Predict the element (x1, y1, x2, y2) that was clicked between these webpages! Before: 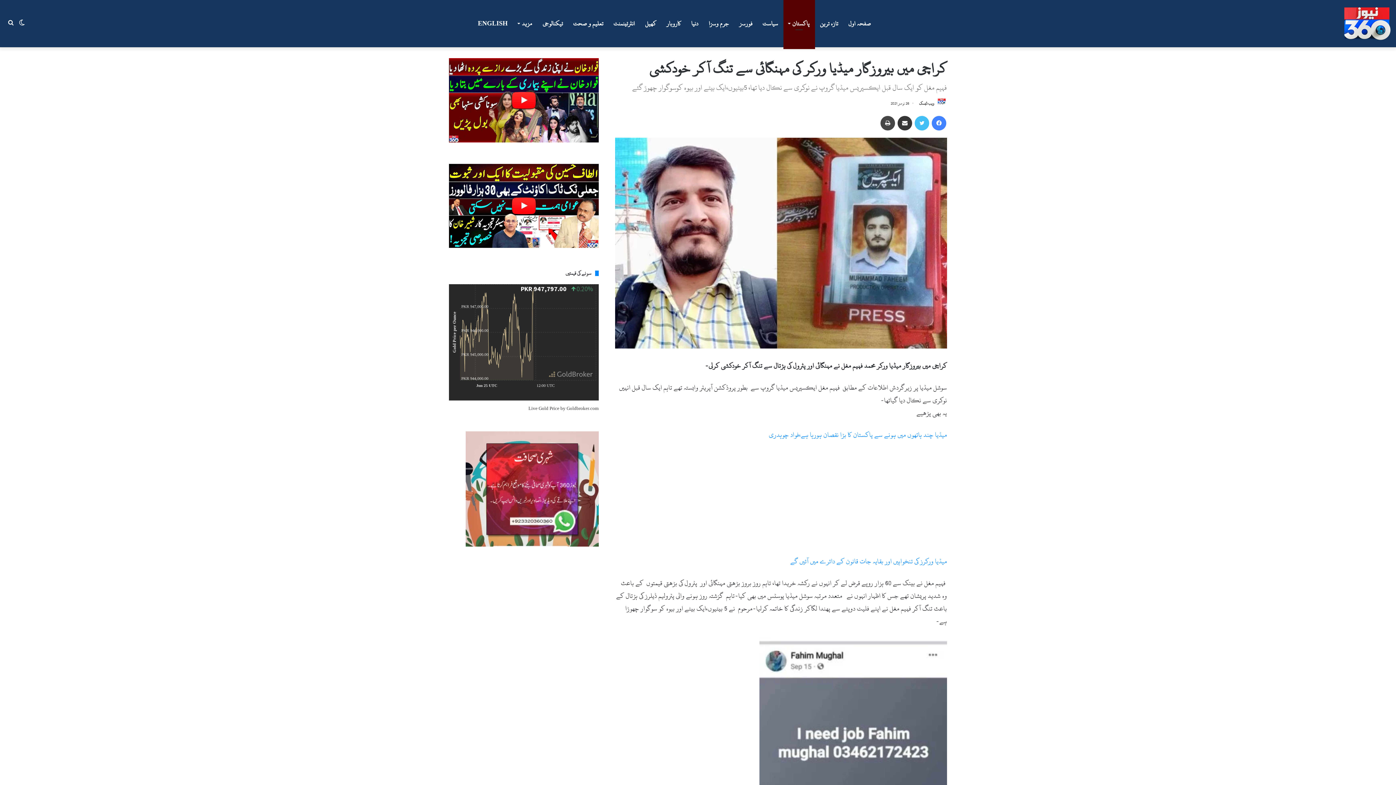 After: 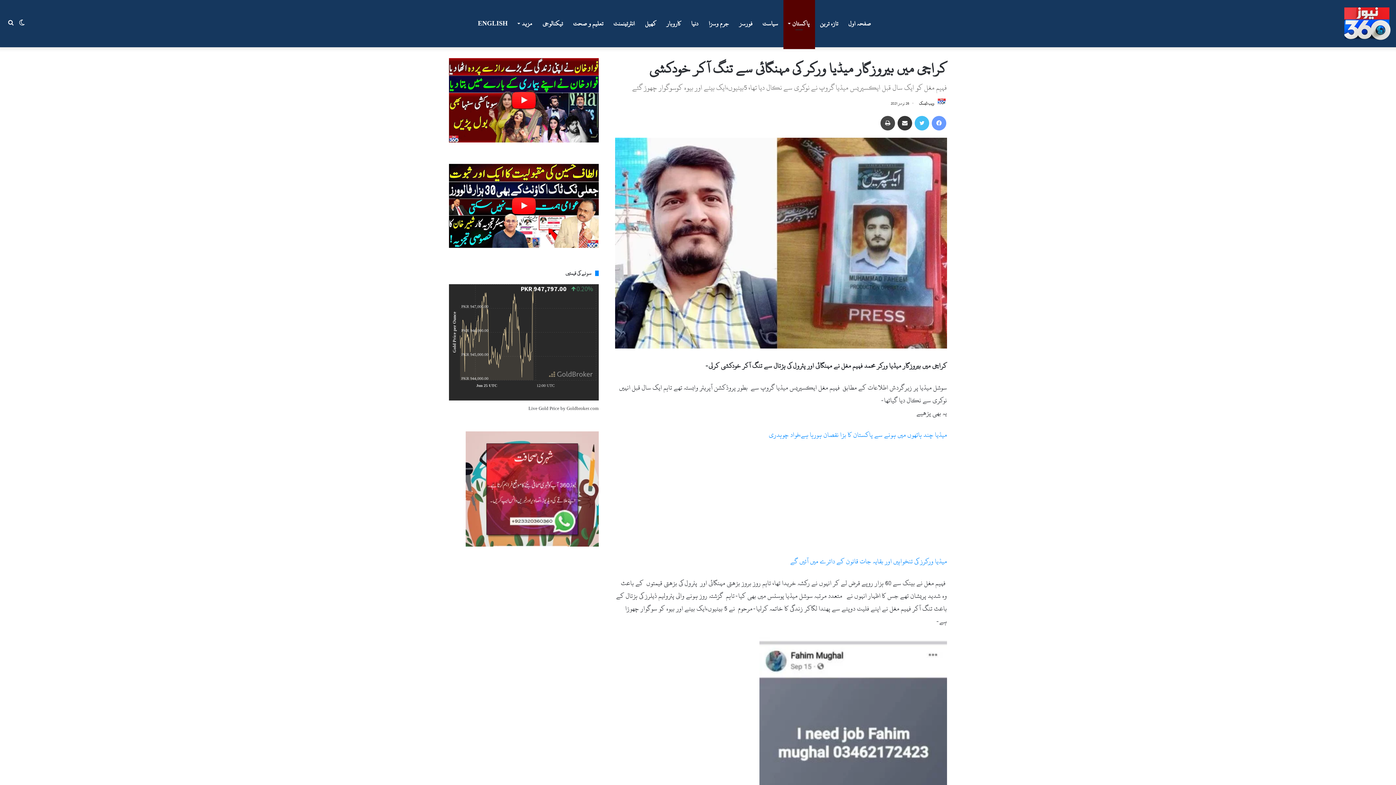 Action: label: Facebook bbox: (932, 116, 946, 130)